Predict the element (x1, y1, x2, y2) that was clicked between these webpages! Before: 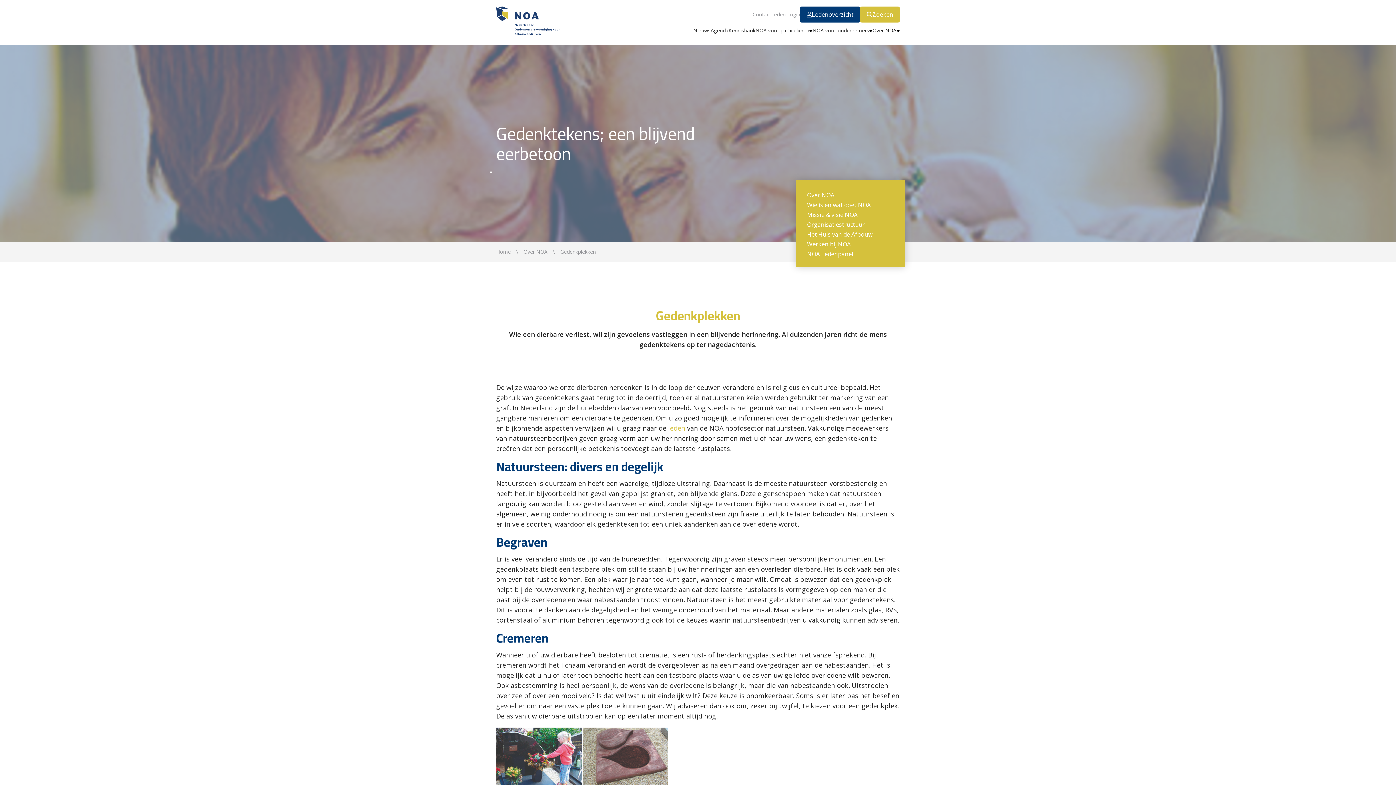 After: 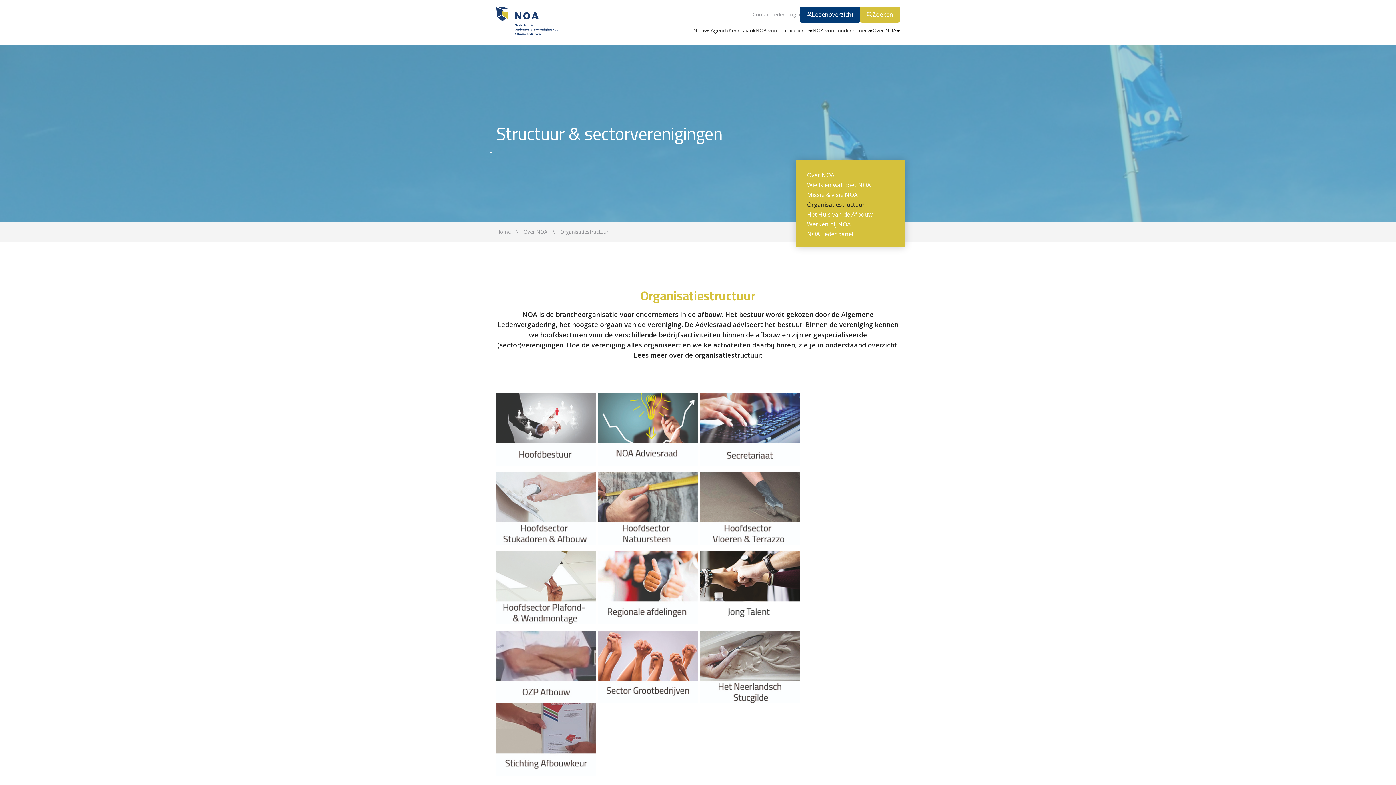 Action: bbox: (807, 220, 865, 228) label: Organisatiestructuur